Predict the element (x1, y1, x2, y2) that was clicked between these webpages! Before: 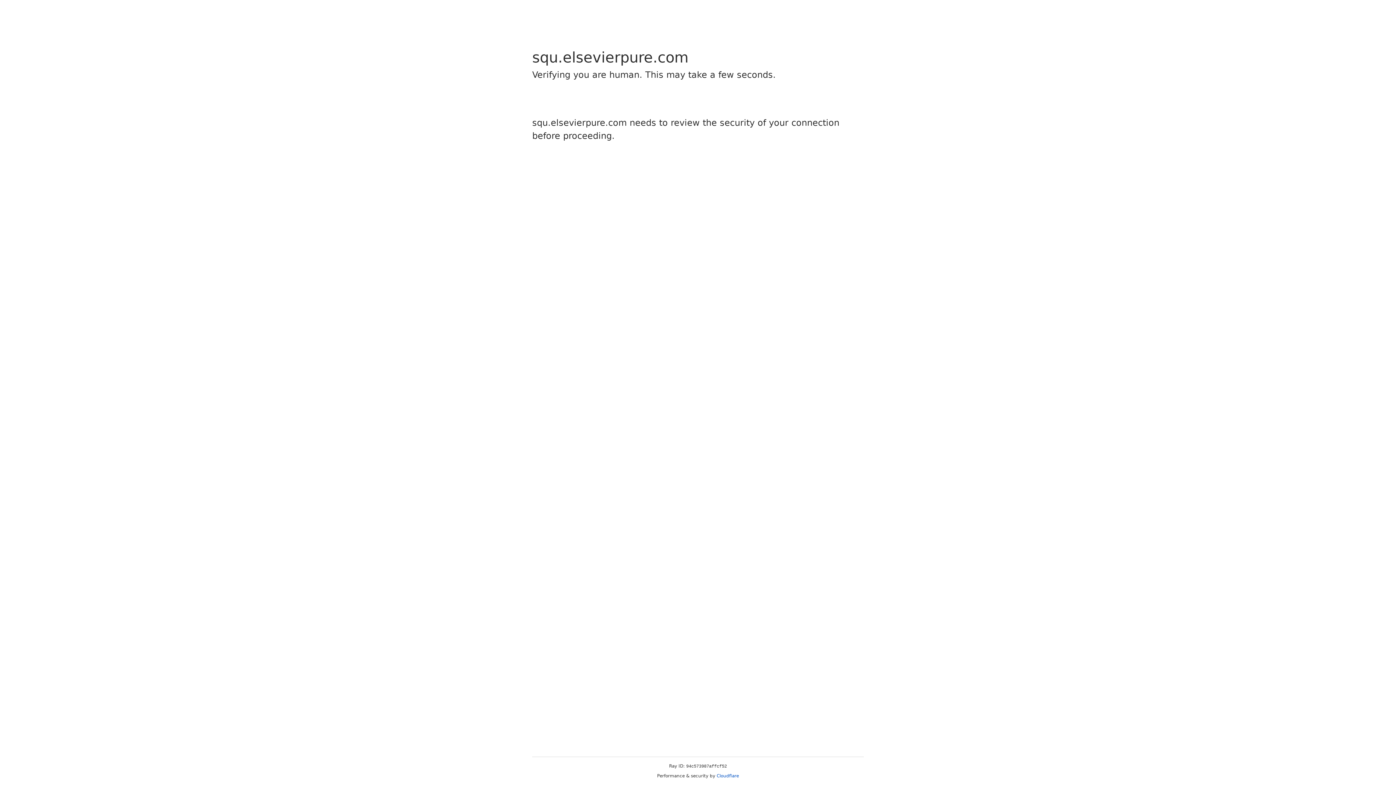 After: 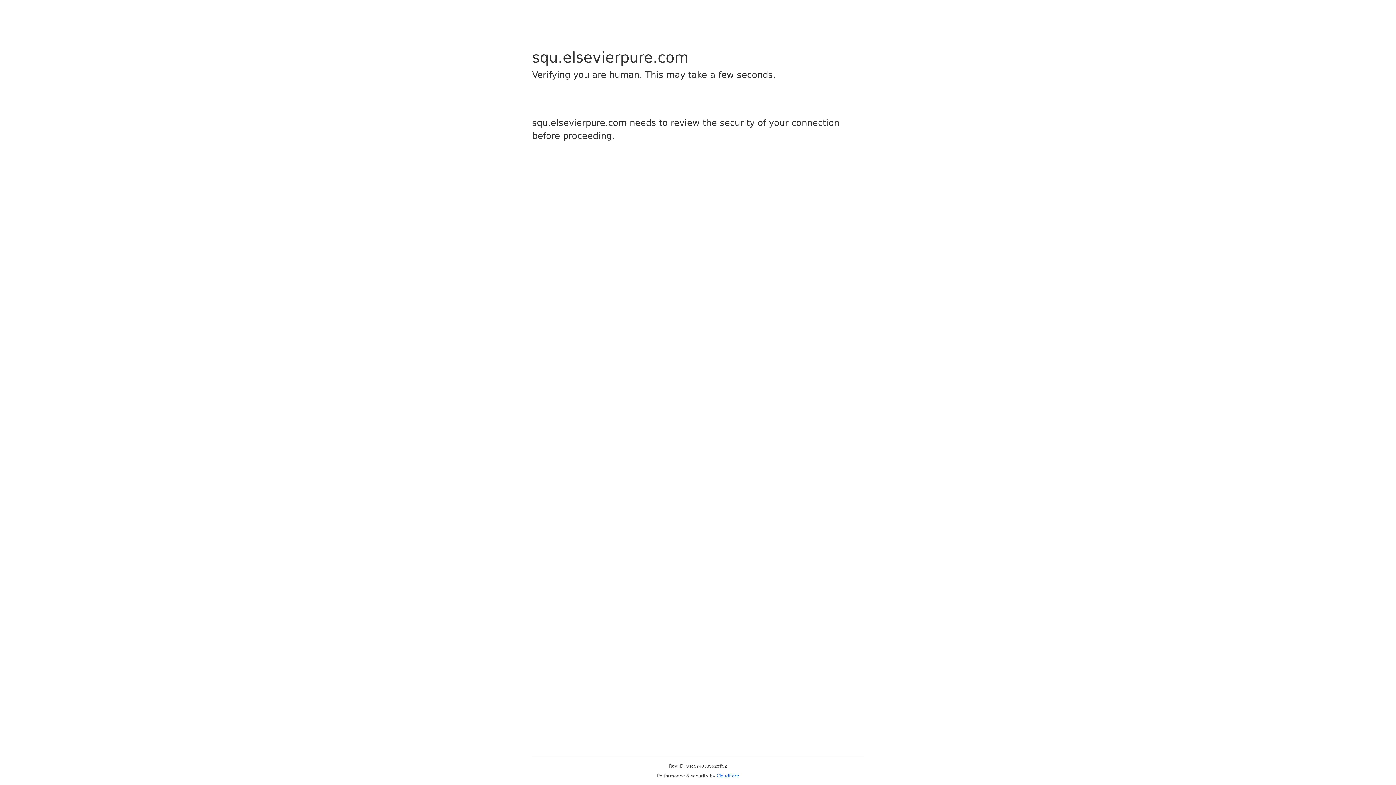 Action: label: Cloudflare bbox: (716, 773, 739, 778)